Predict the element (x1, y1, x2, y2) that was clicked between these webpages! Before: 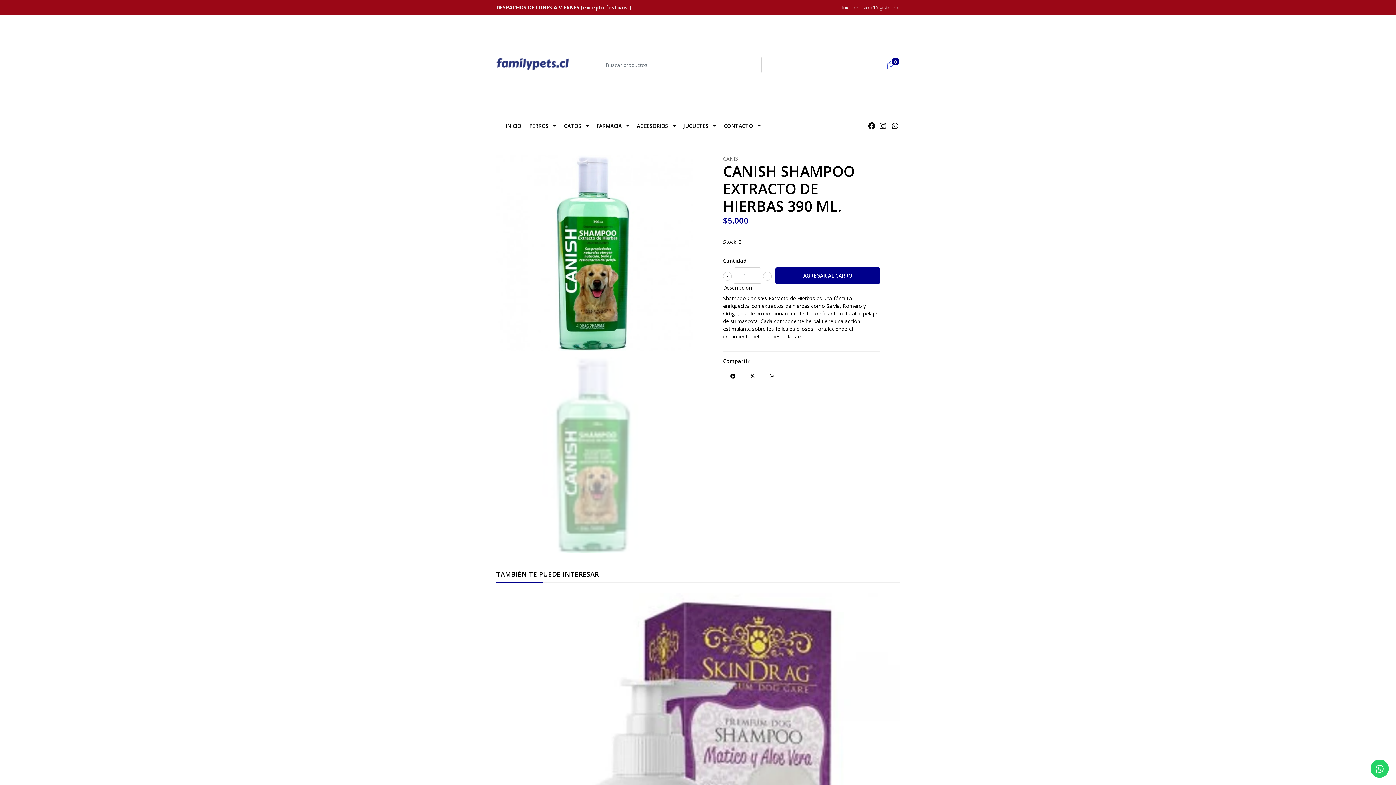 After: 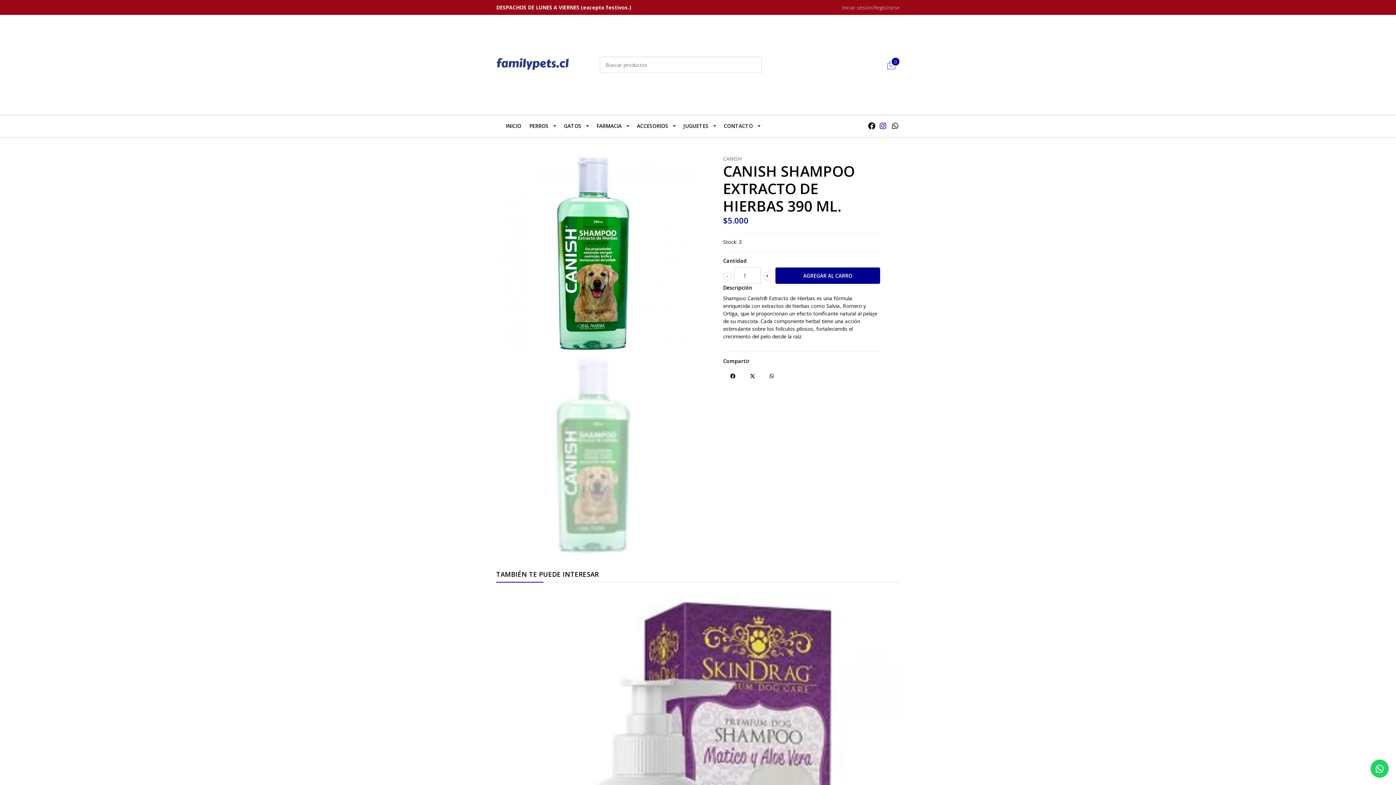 Action: bbox: (880, 121, 886, 130)